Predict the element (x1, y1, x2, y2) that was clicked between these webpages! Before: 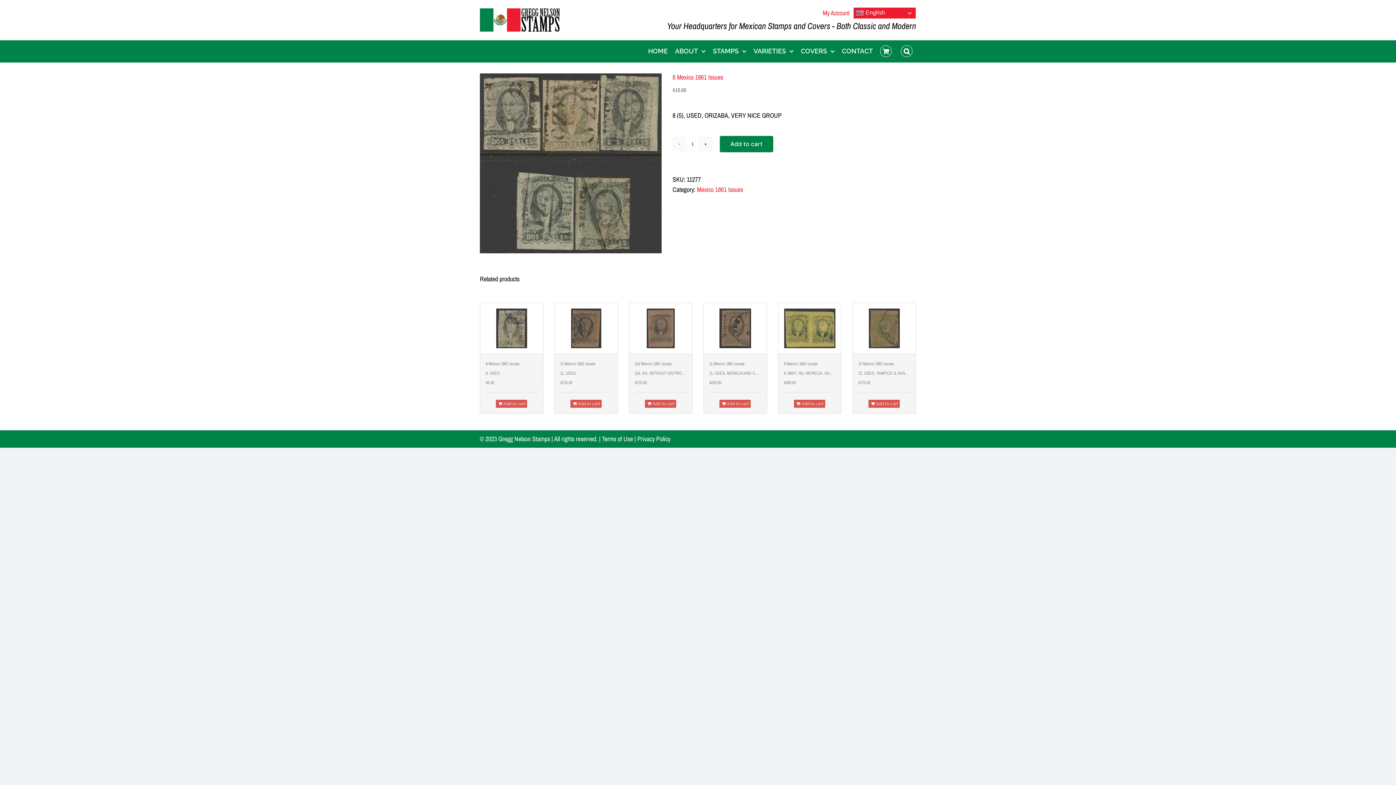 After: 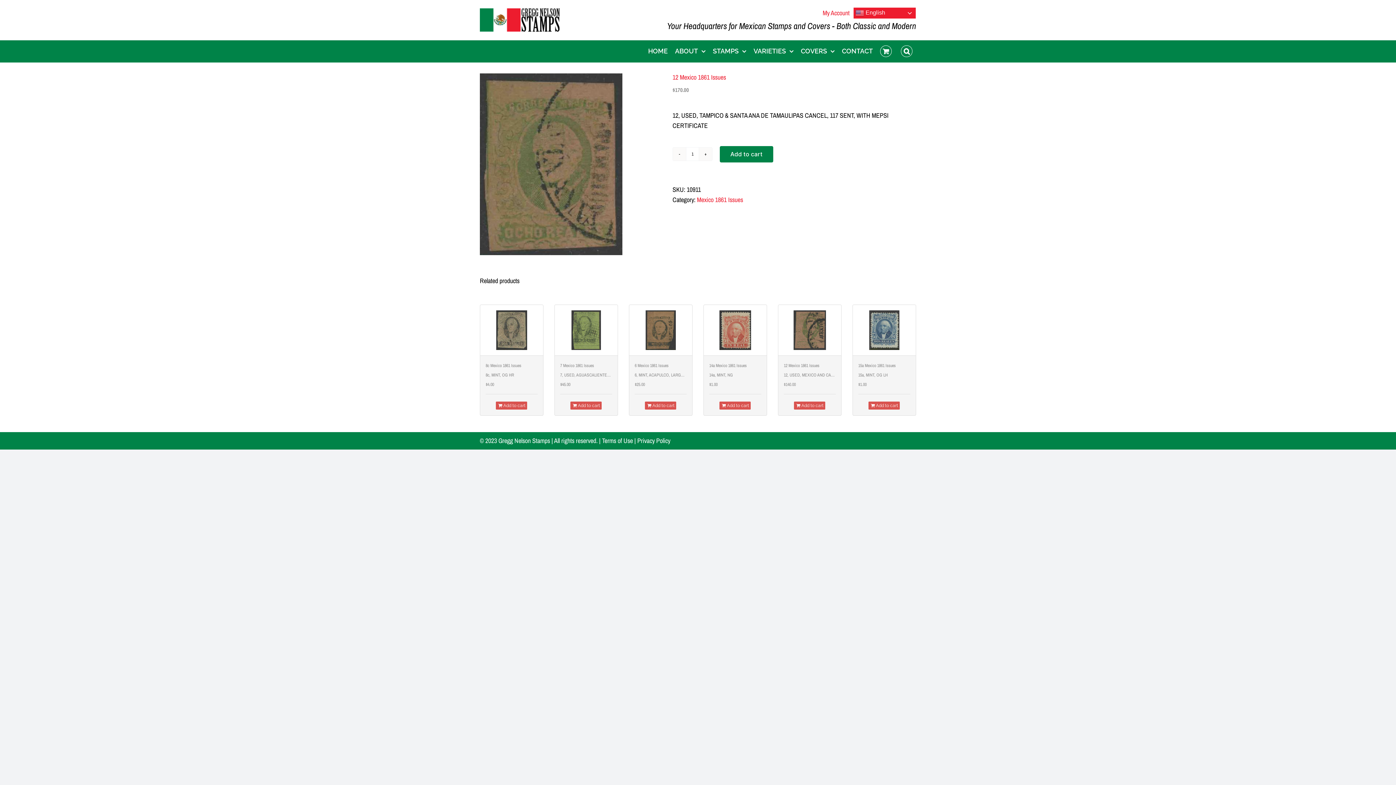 Action: bbox: (853, 303, 915, 354) label: 12 Mexico 1861 Issues